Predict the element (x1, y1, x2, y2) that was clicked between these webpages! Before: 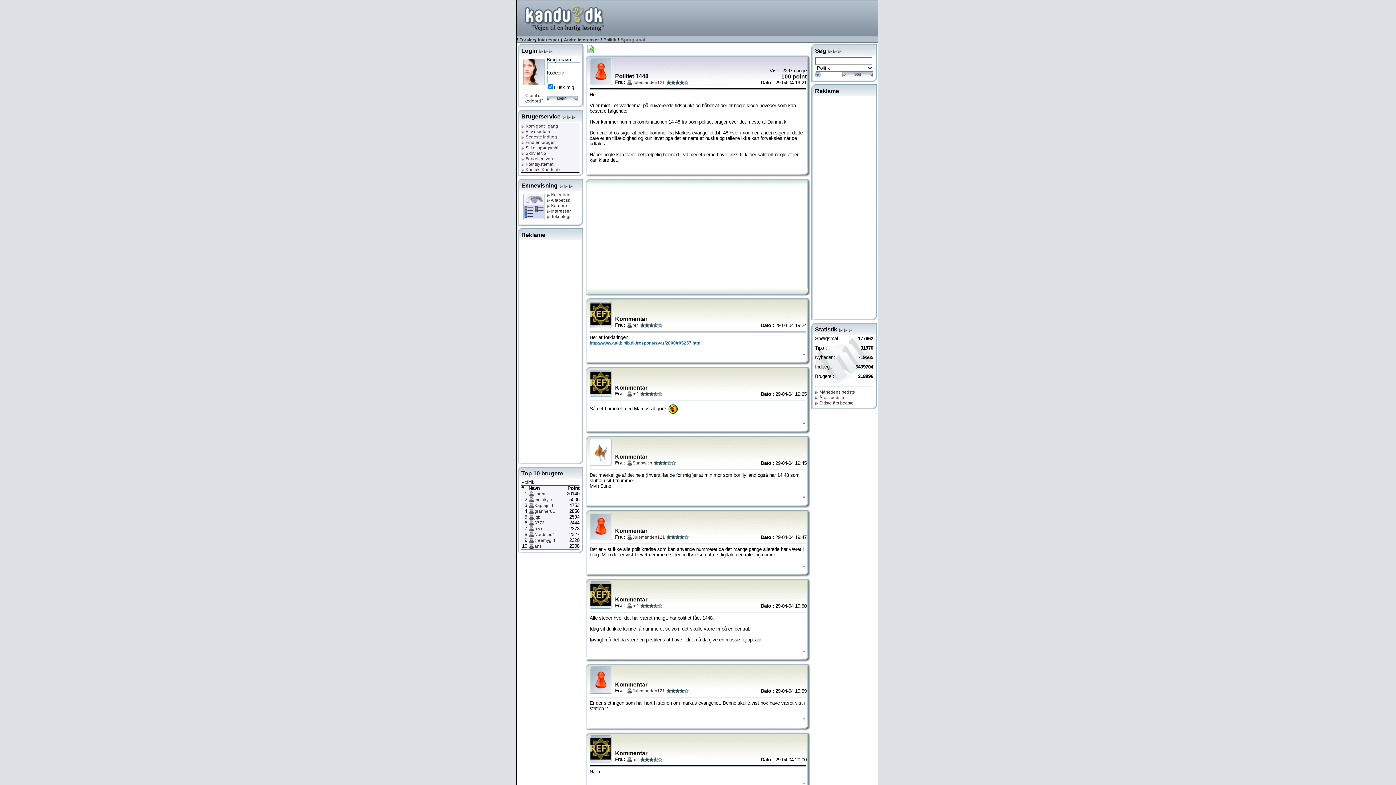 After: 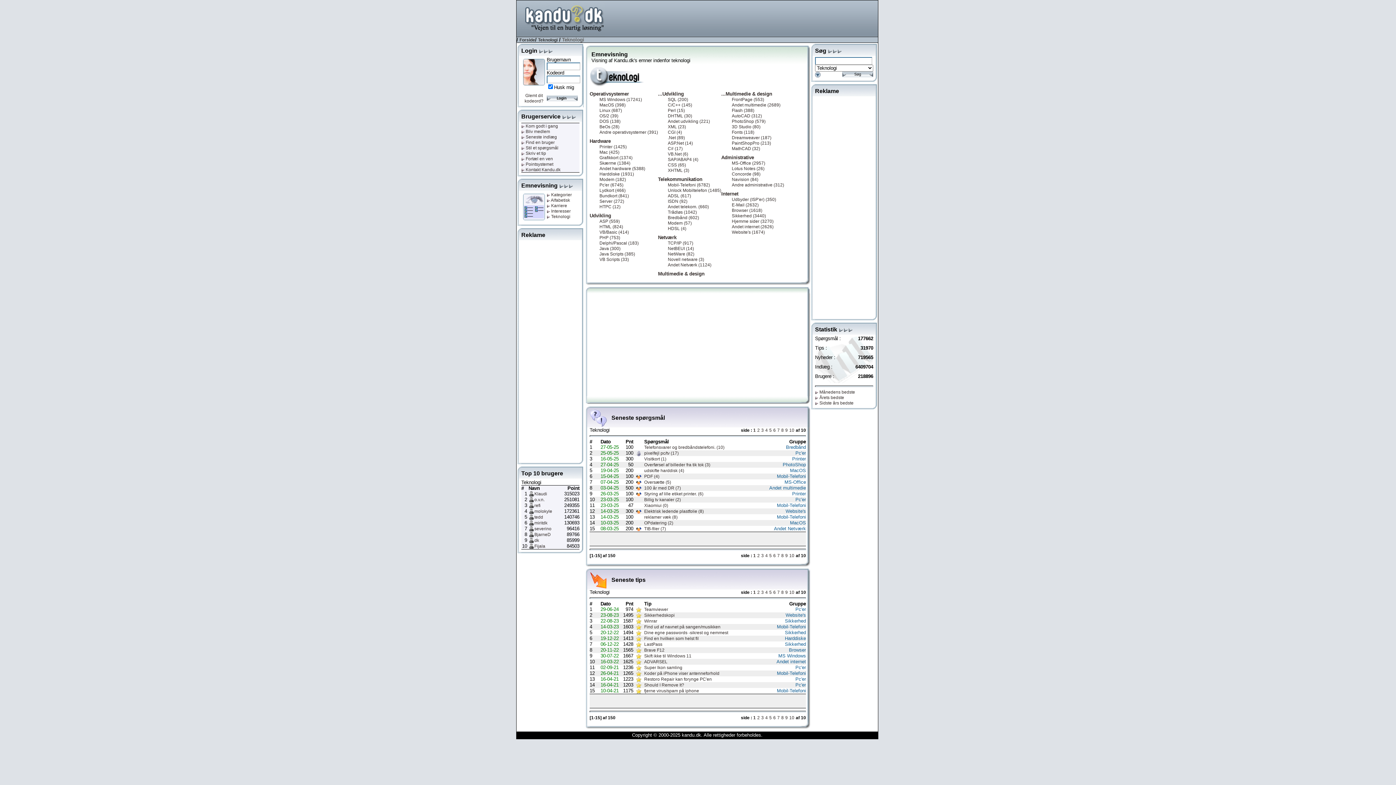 Action: bbox: (546, 214, 570, 219) label:  Teknologi